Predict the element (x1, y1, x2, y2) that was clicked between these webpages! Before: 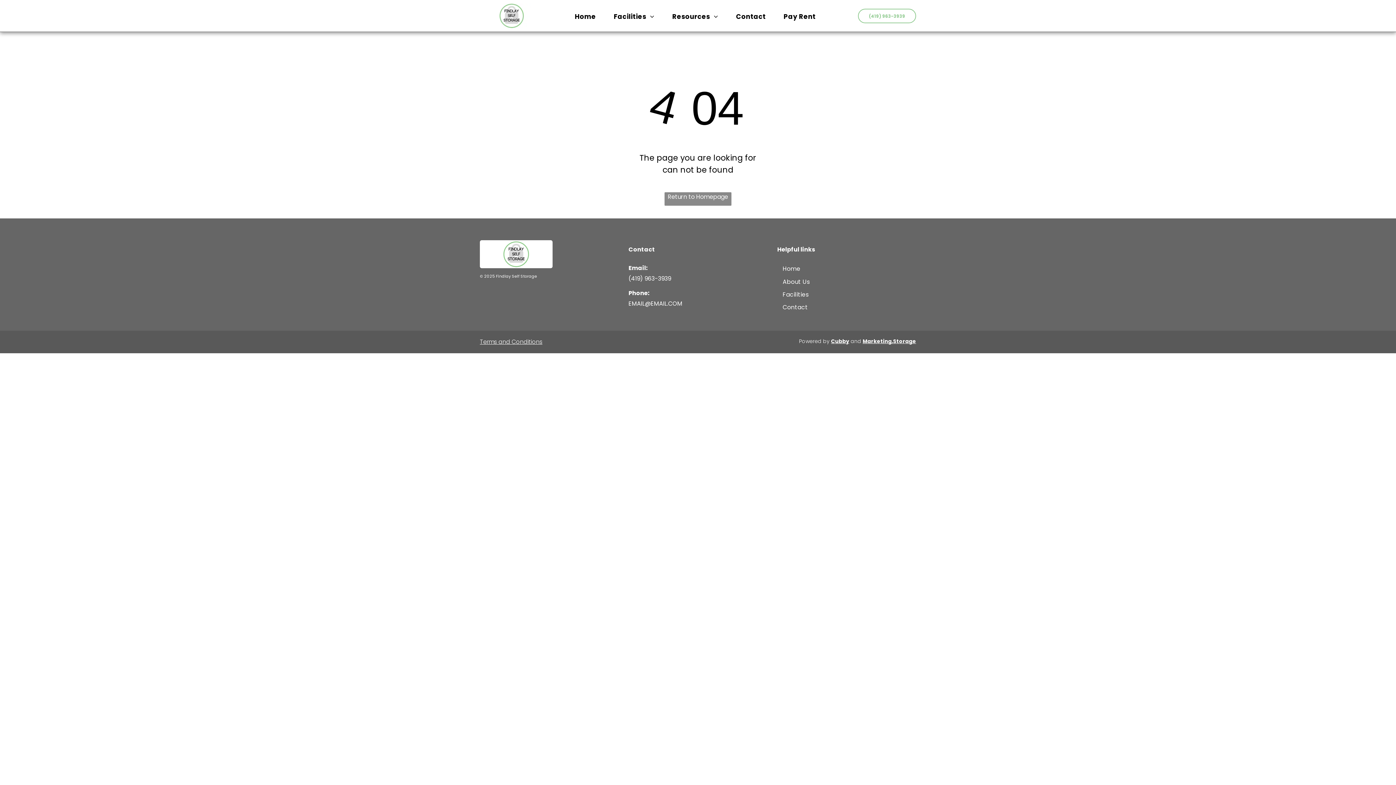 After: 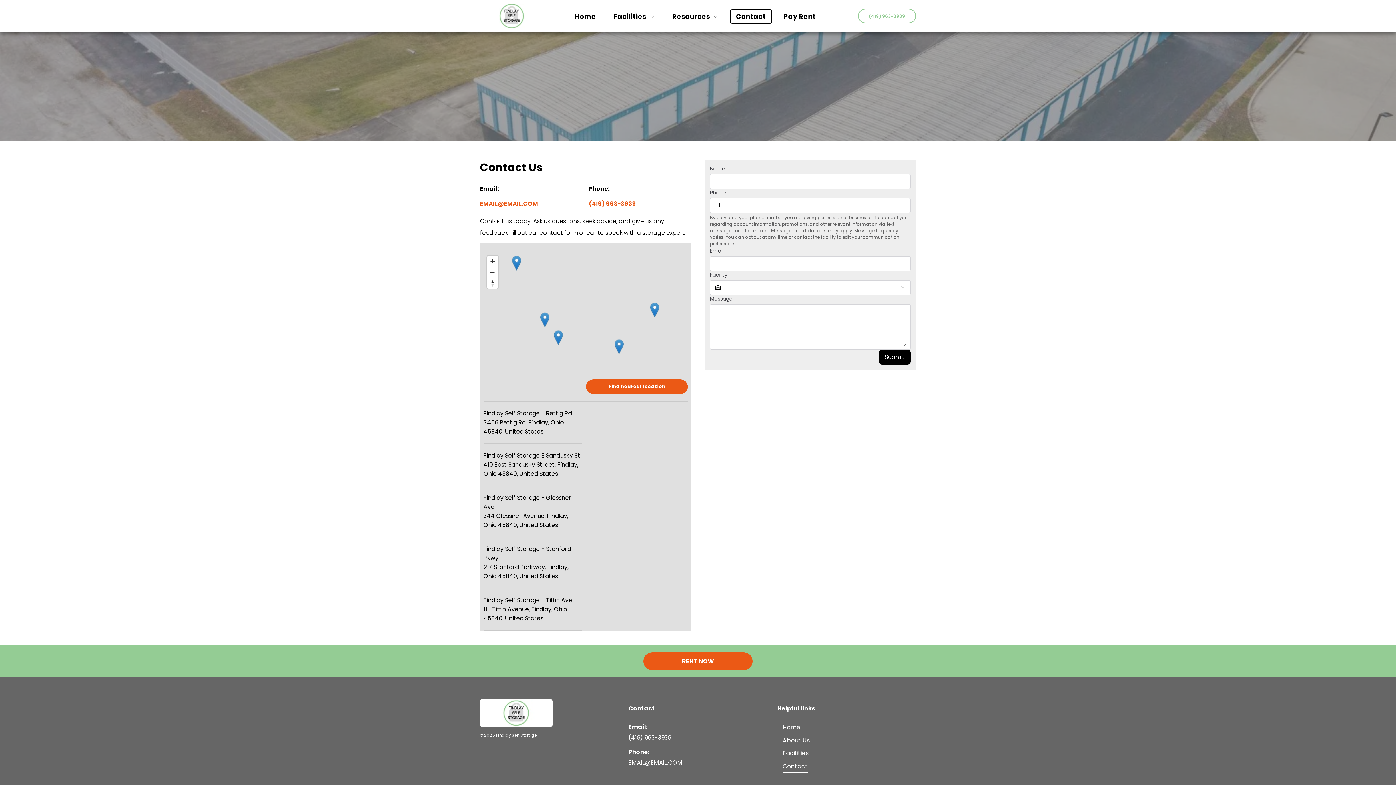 Action: label: Contact bbox: (730, 9, 772, 23)